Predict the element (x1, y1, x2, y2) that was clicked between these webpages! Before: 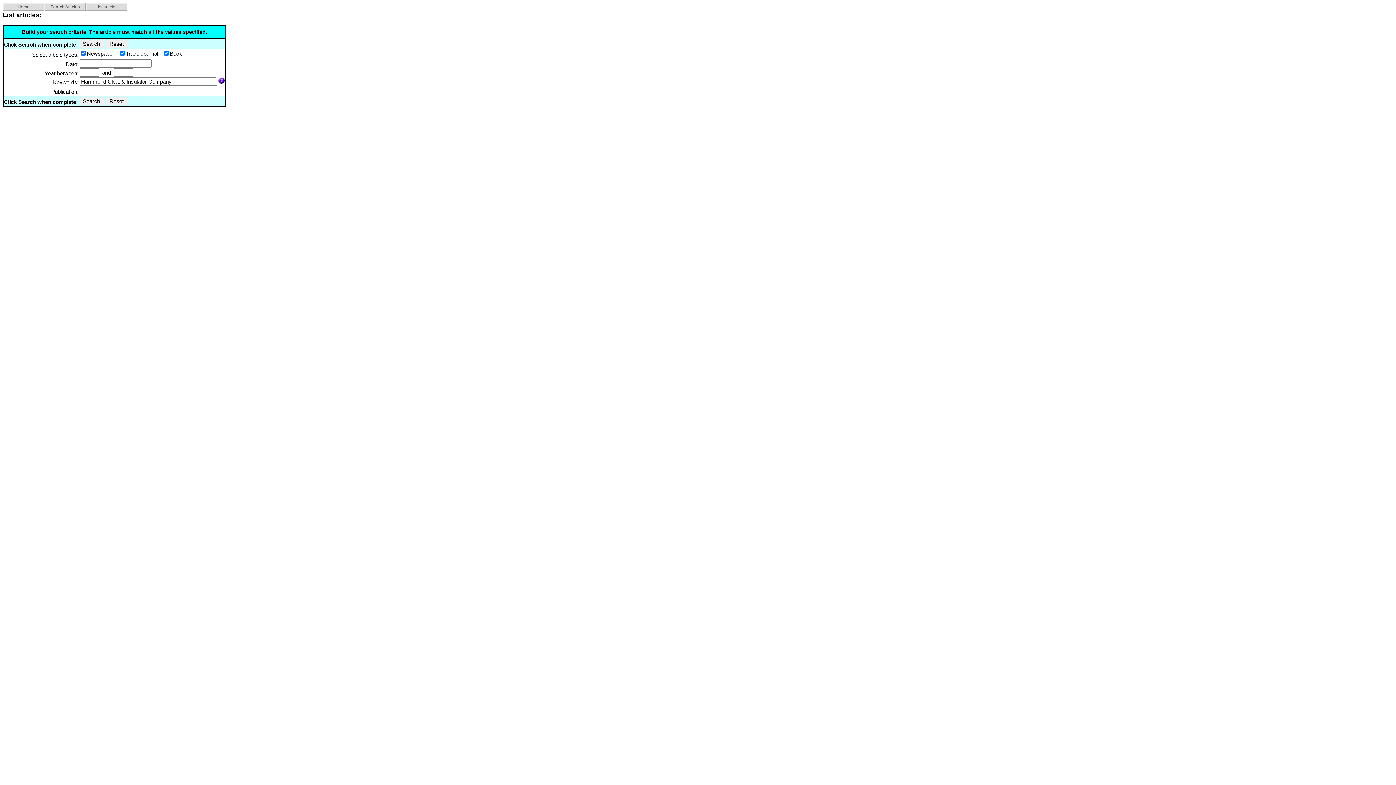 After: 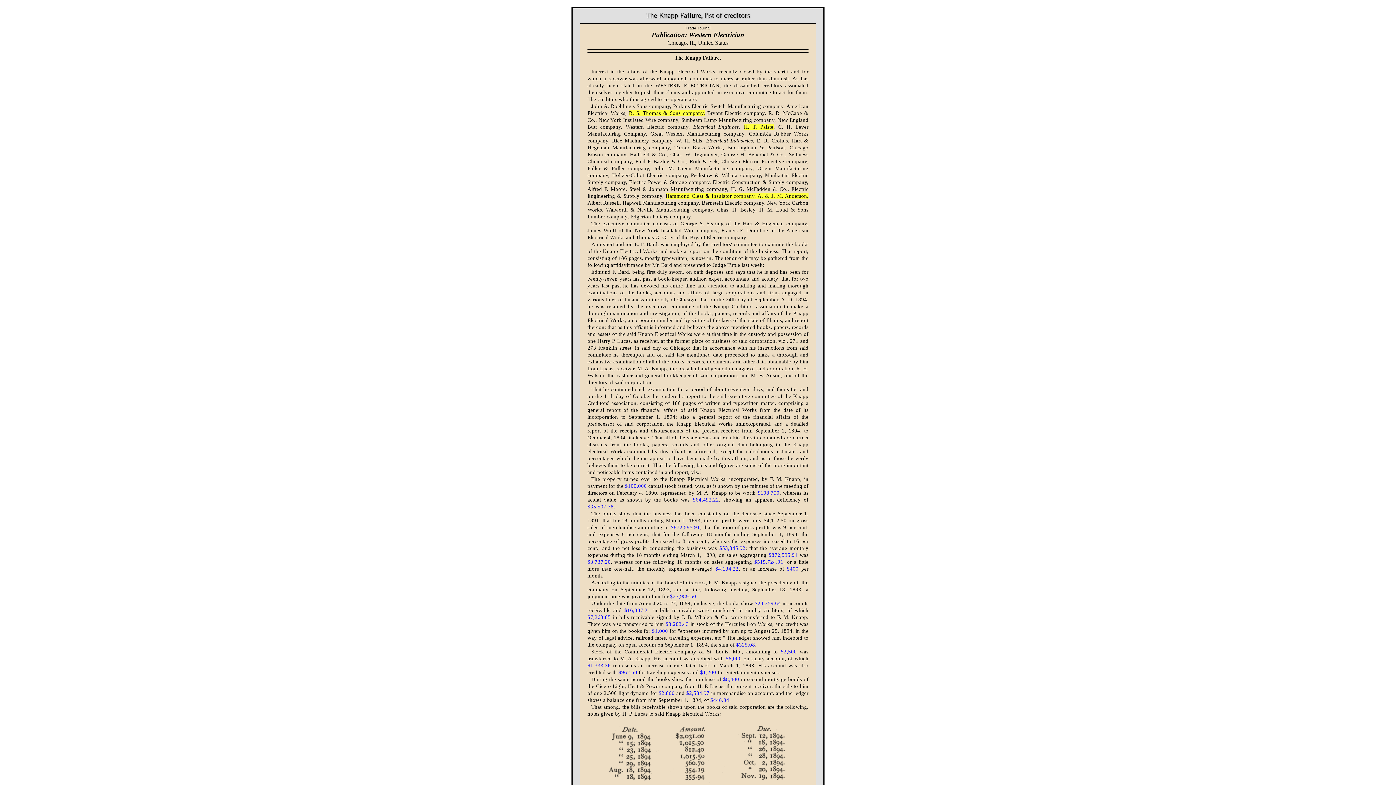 Action: bbox: (66, 112, 68, 119) label: .